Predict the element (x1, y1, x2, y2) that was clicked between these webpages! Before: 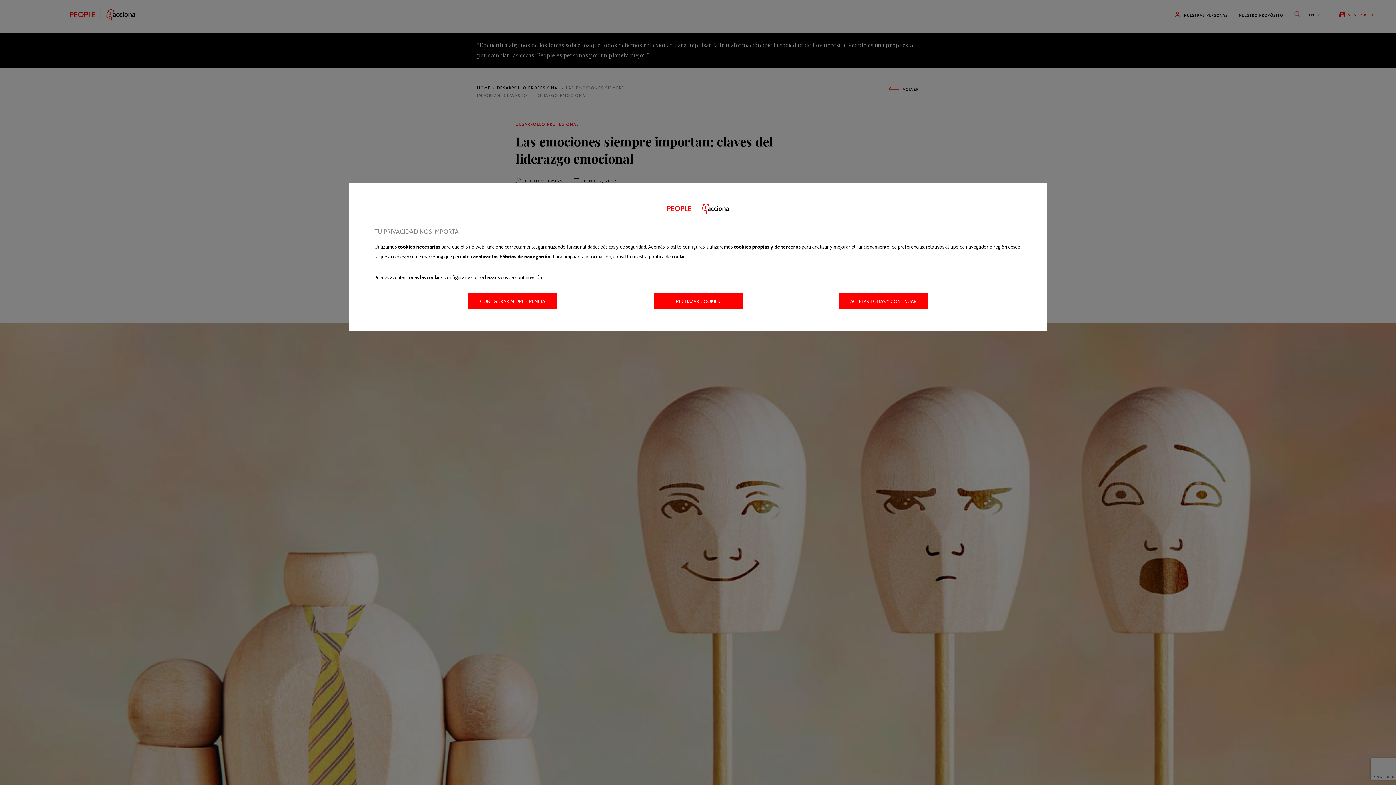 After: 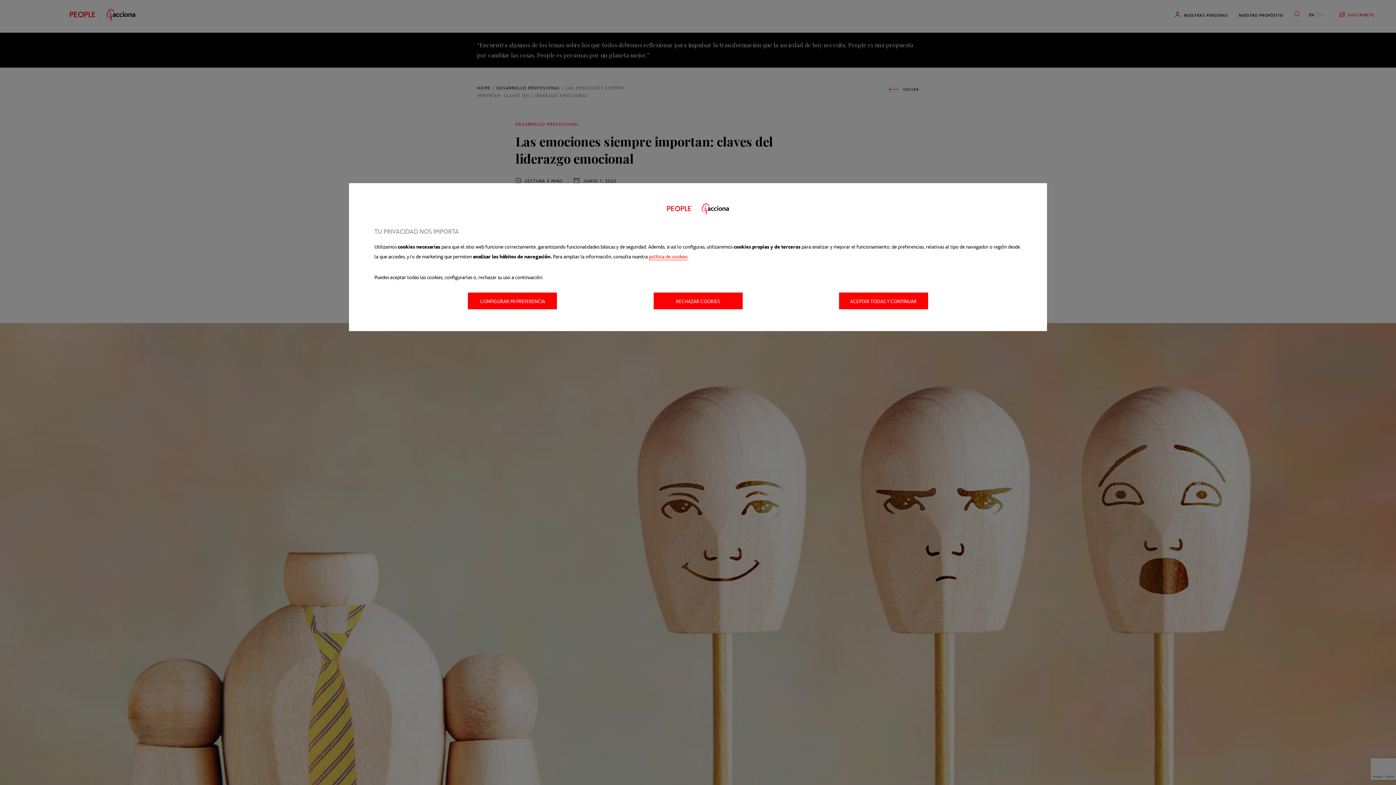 Action: bbox: (649, 252, 687, 260) label: política de cookies